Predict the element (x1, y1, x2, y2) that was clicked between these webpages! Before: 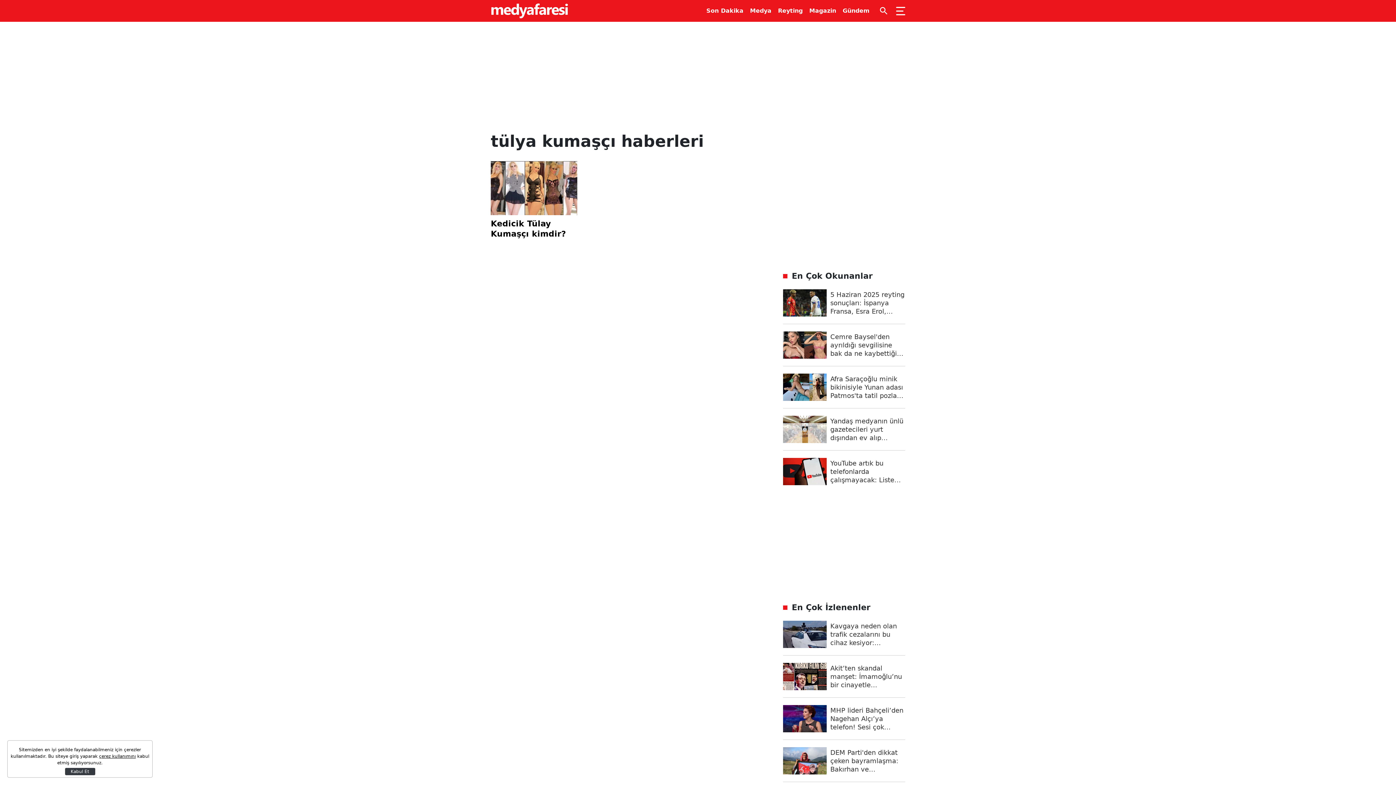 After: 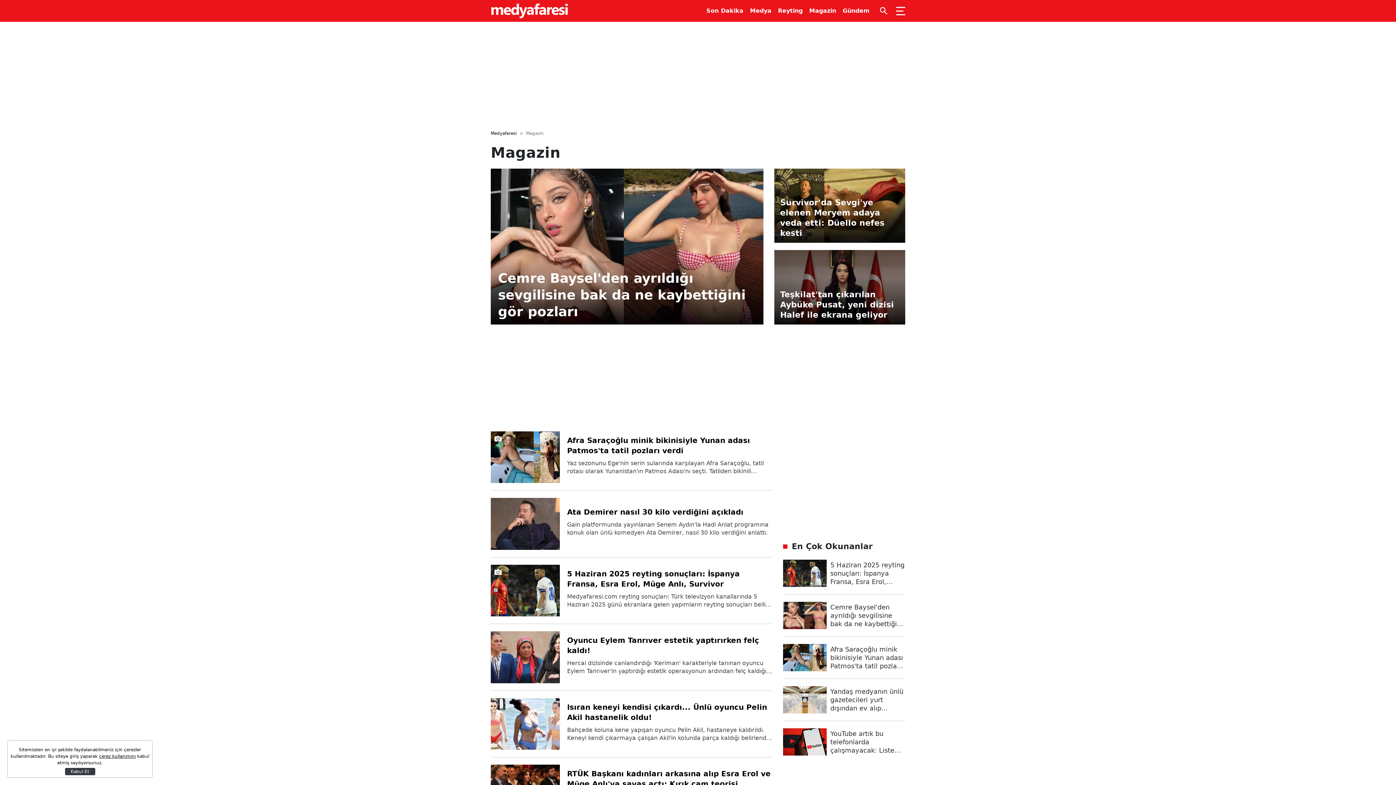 Action: label: Magazin bbox: (809, 0, 836, 21)